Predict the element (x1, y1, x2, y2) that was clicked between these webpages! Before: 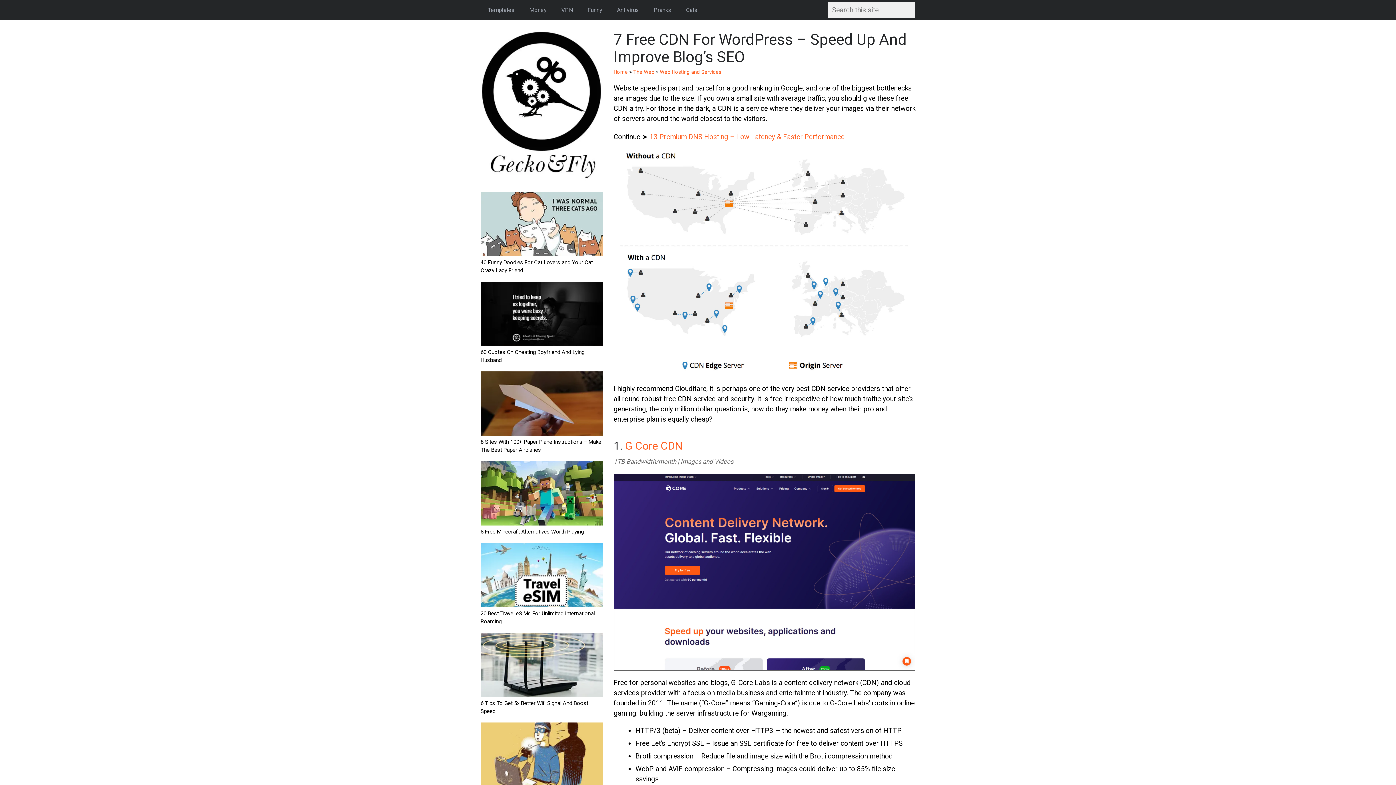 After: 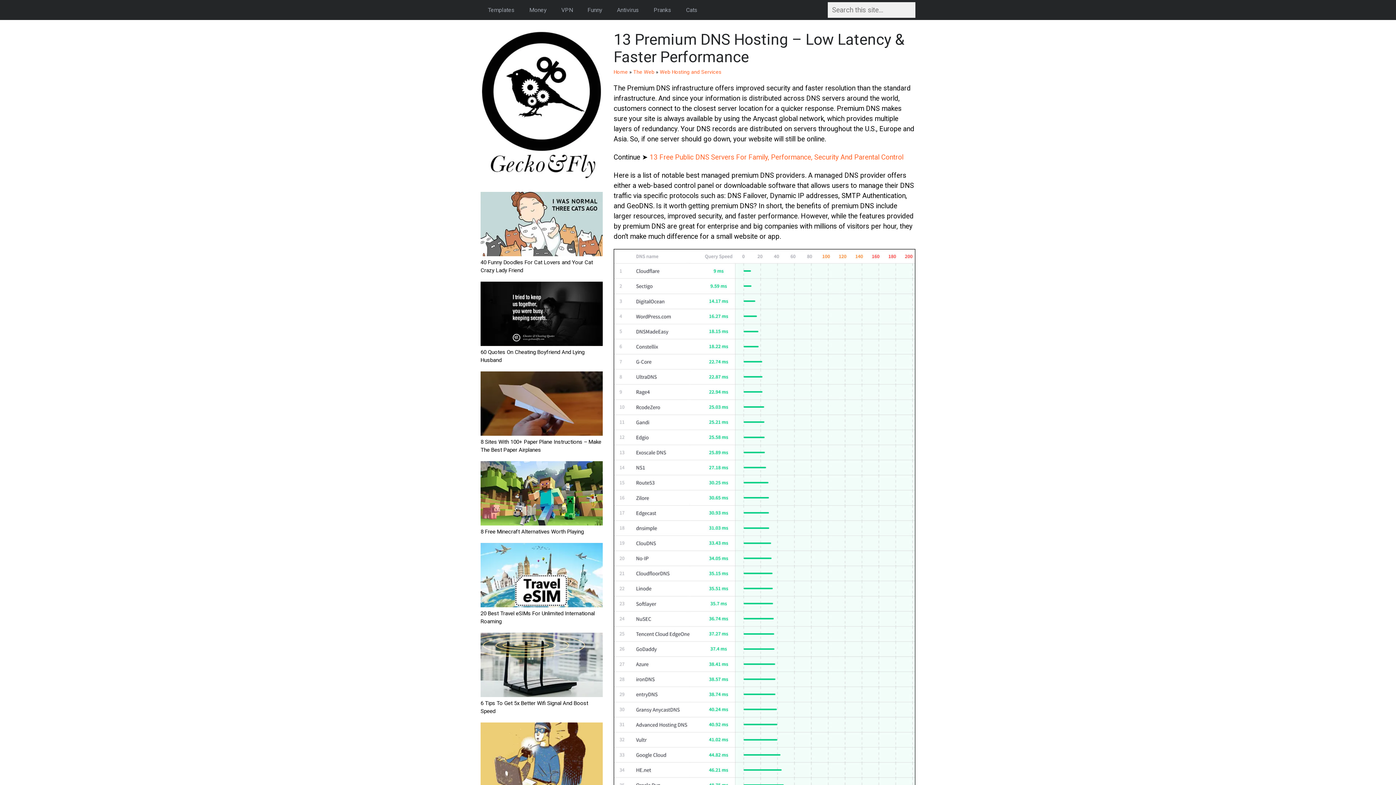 Action: label: 13 Premium DNS Hosting – Low Latency & Faster Performance bbox: (649, 132, 844, 141)